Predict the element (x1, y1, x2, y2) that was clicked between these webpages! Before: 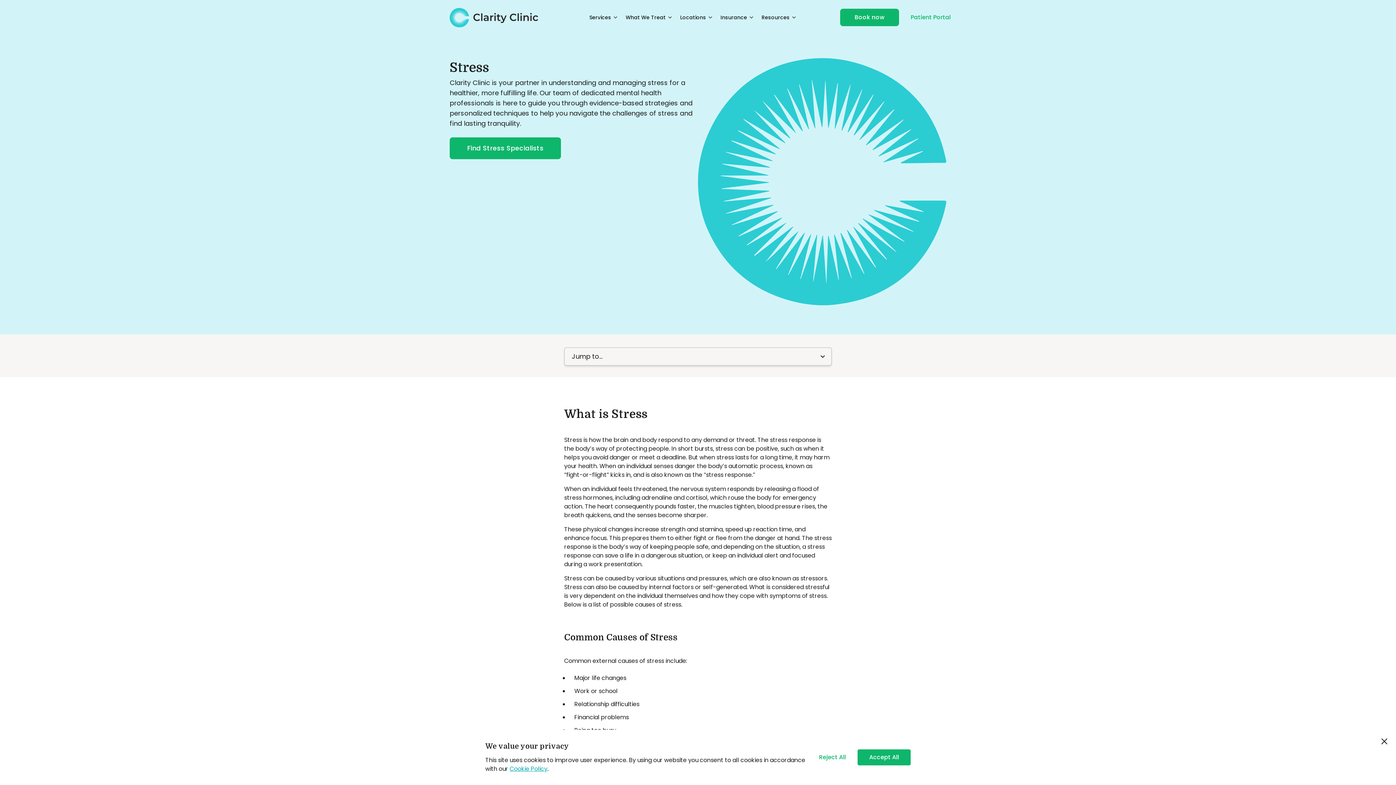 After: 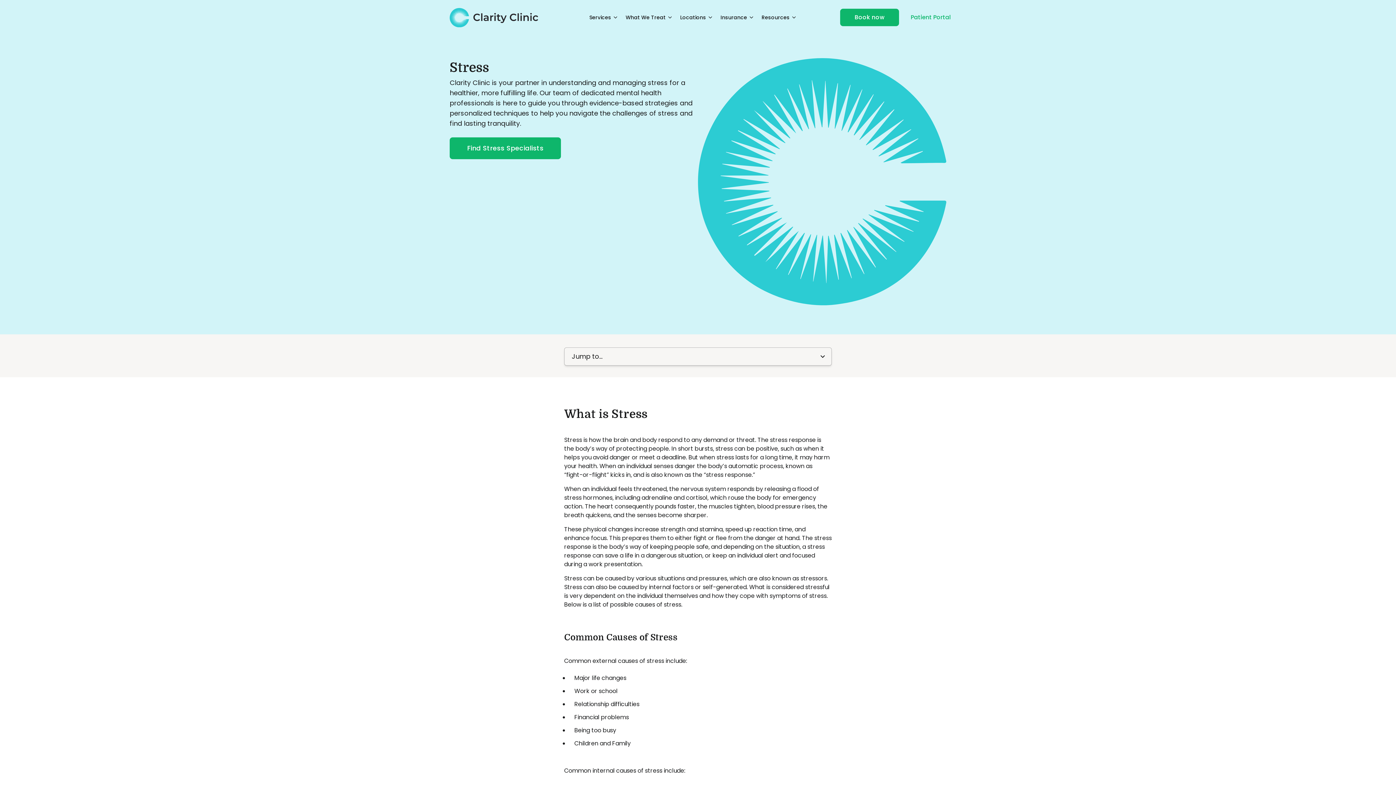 Action: bbox: (807, 749, 857, 765) label: Reject All